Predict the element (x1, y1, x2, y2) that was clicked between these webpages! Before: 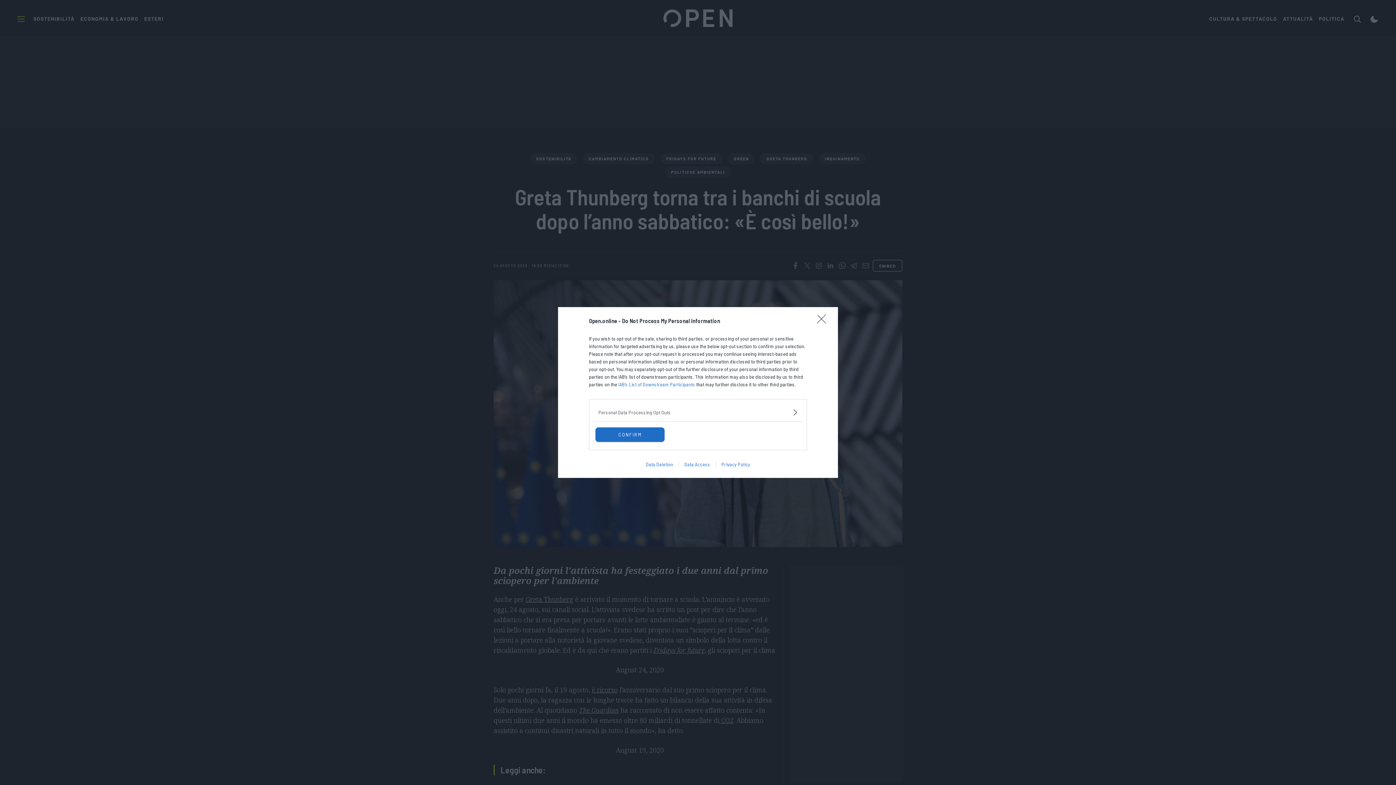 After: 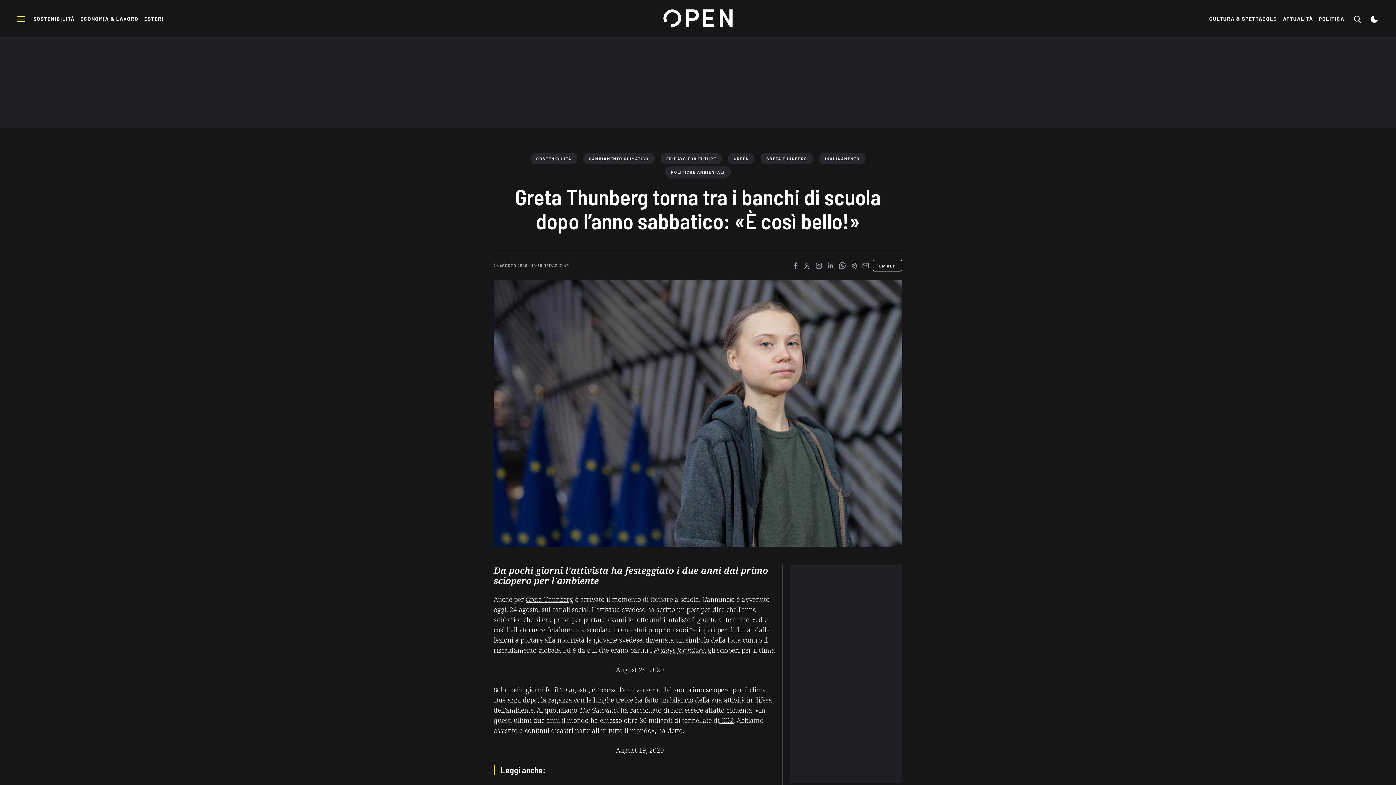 Action: label: CONFIRM bbox: (595, 431, 664, 446)